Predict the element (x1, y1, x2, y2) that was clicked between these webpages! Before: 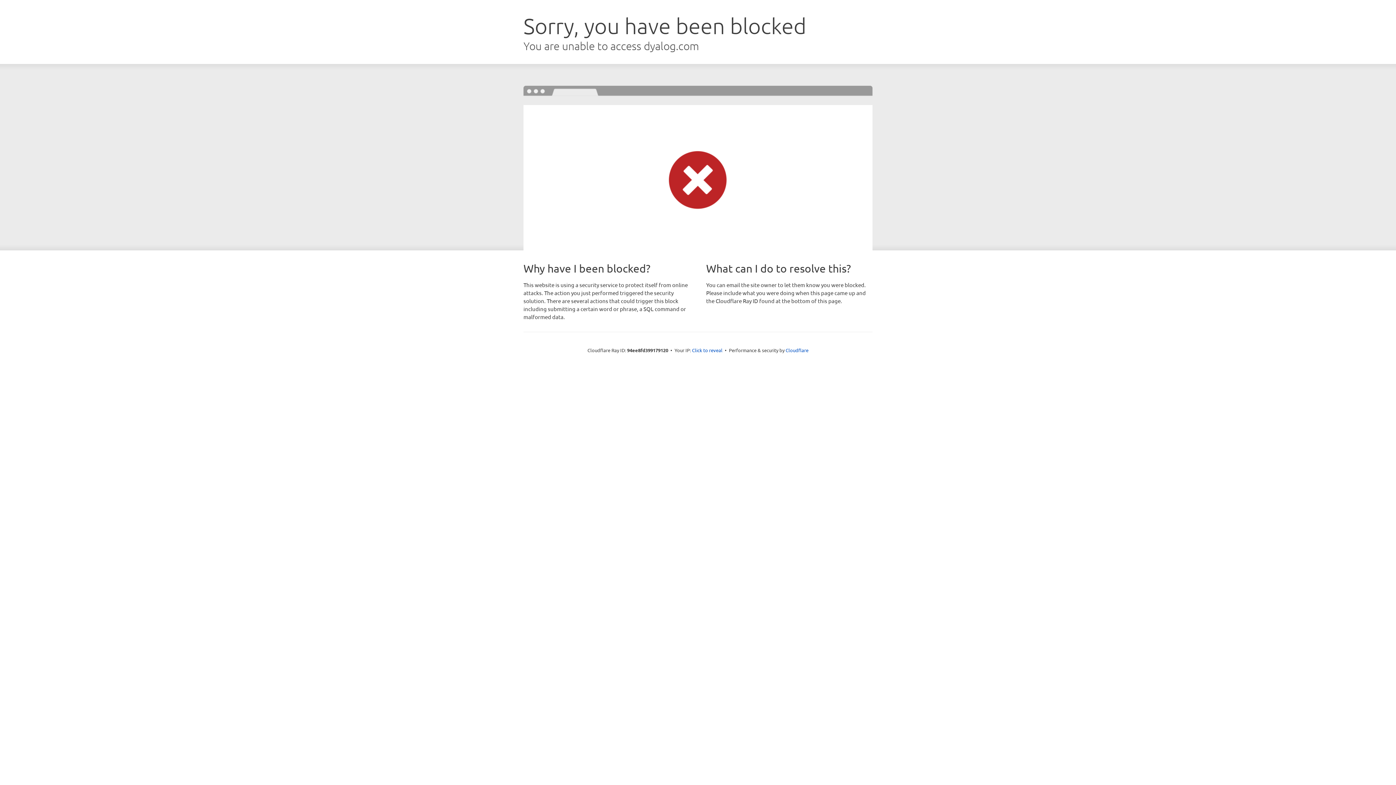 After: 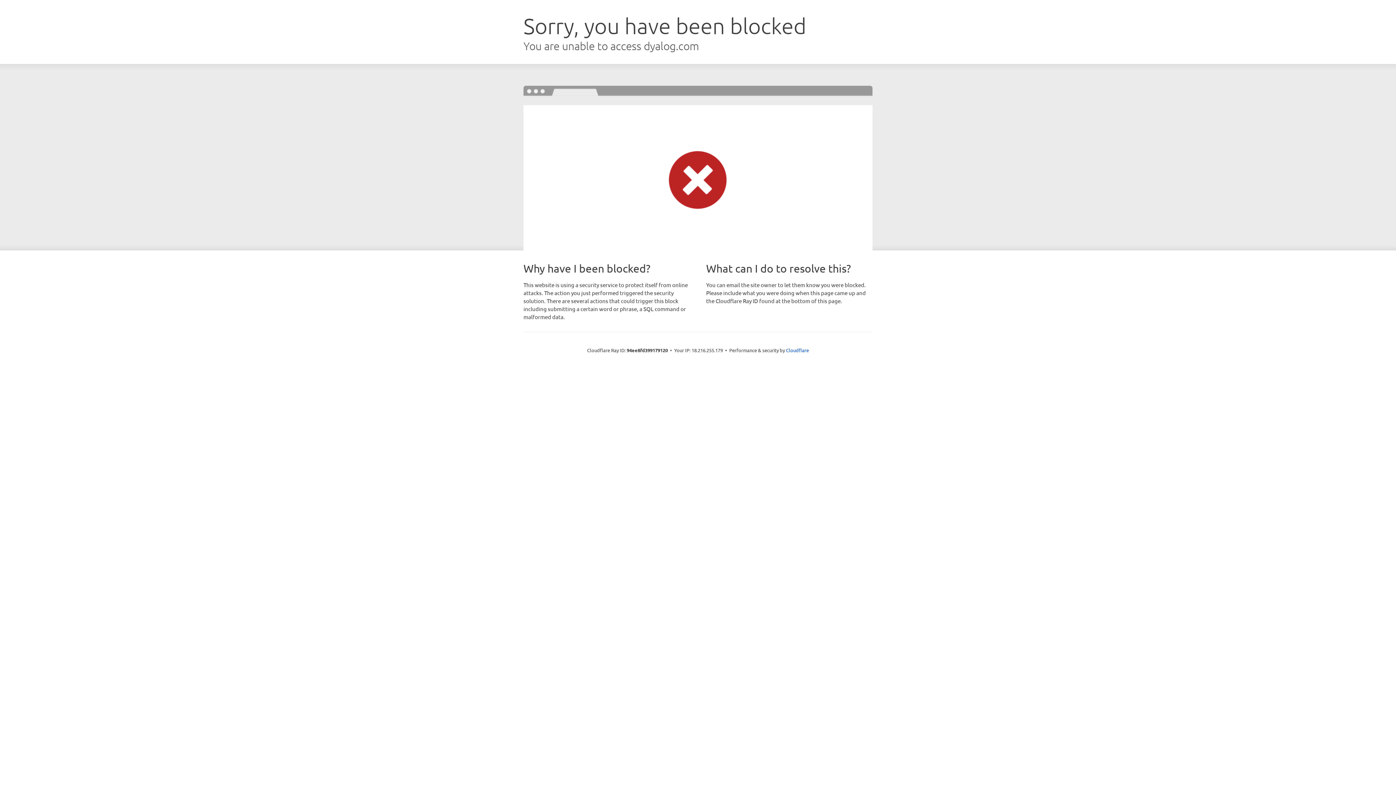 Action: label: Click to reveal bbox: (692, 346, 722, 353)